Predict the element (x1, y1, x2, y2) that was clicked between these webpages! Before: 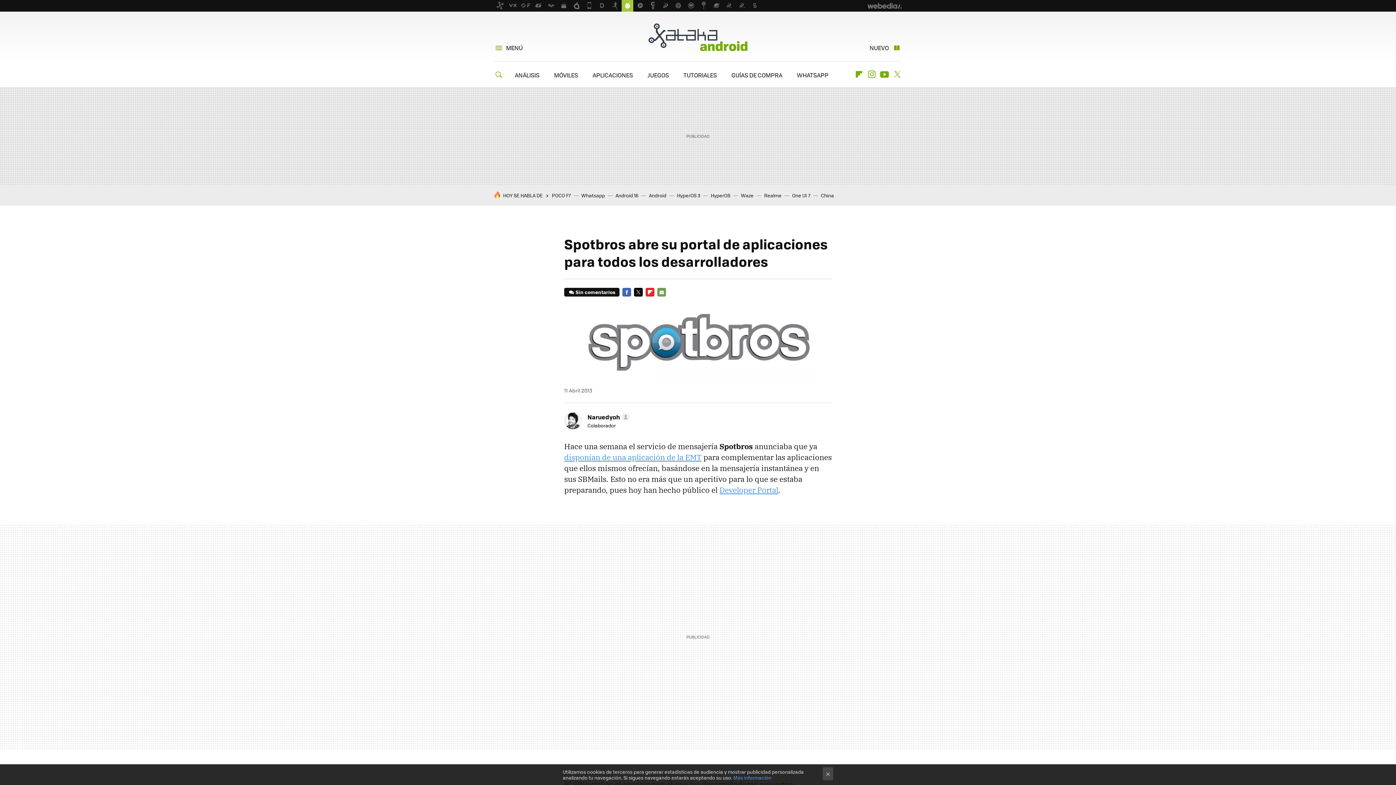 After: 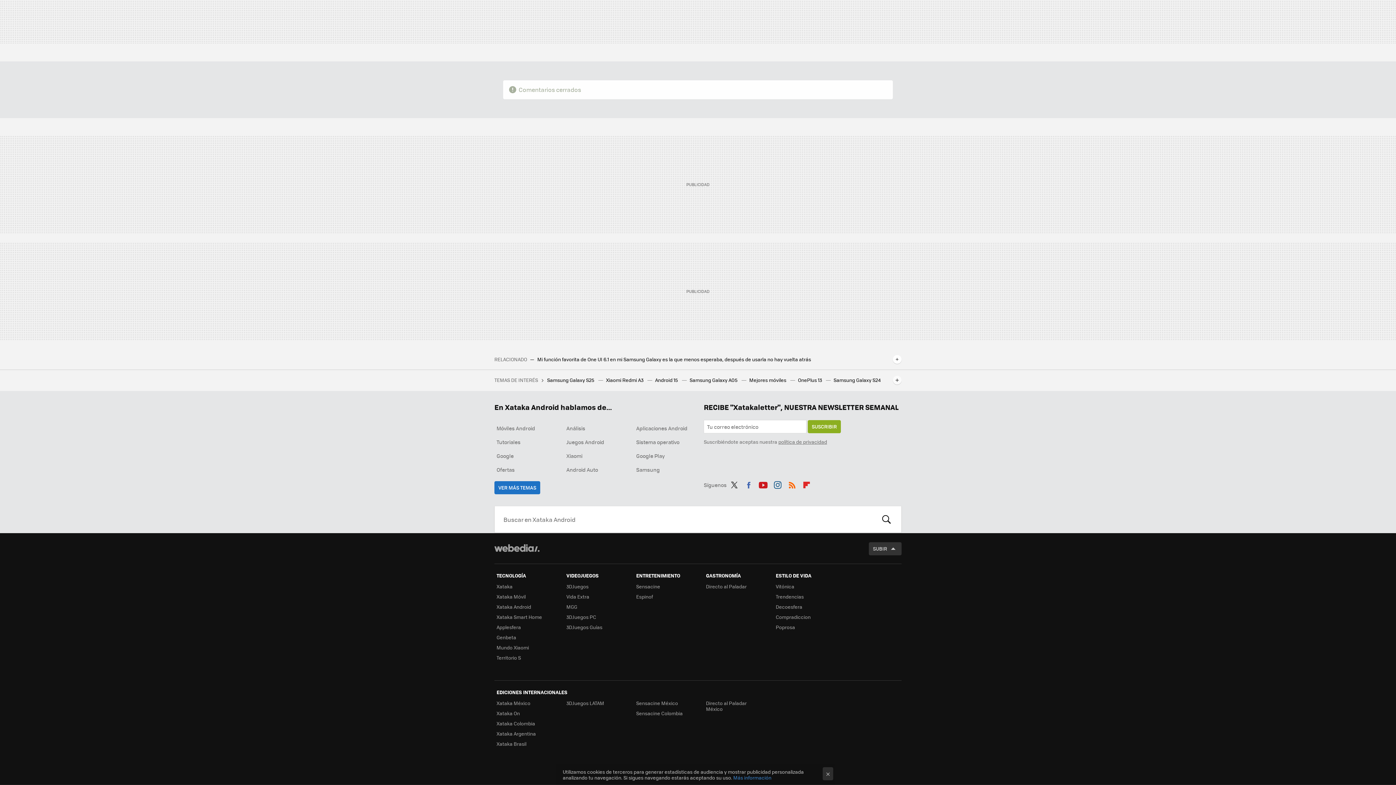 Action: bbox: (564, 288, 619, 296) label: Sin comentarios